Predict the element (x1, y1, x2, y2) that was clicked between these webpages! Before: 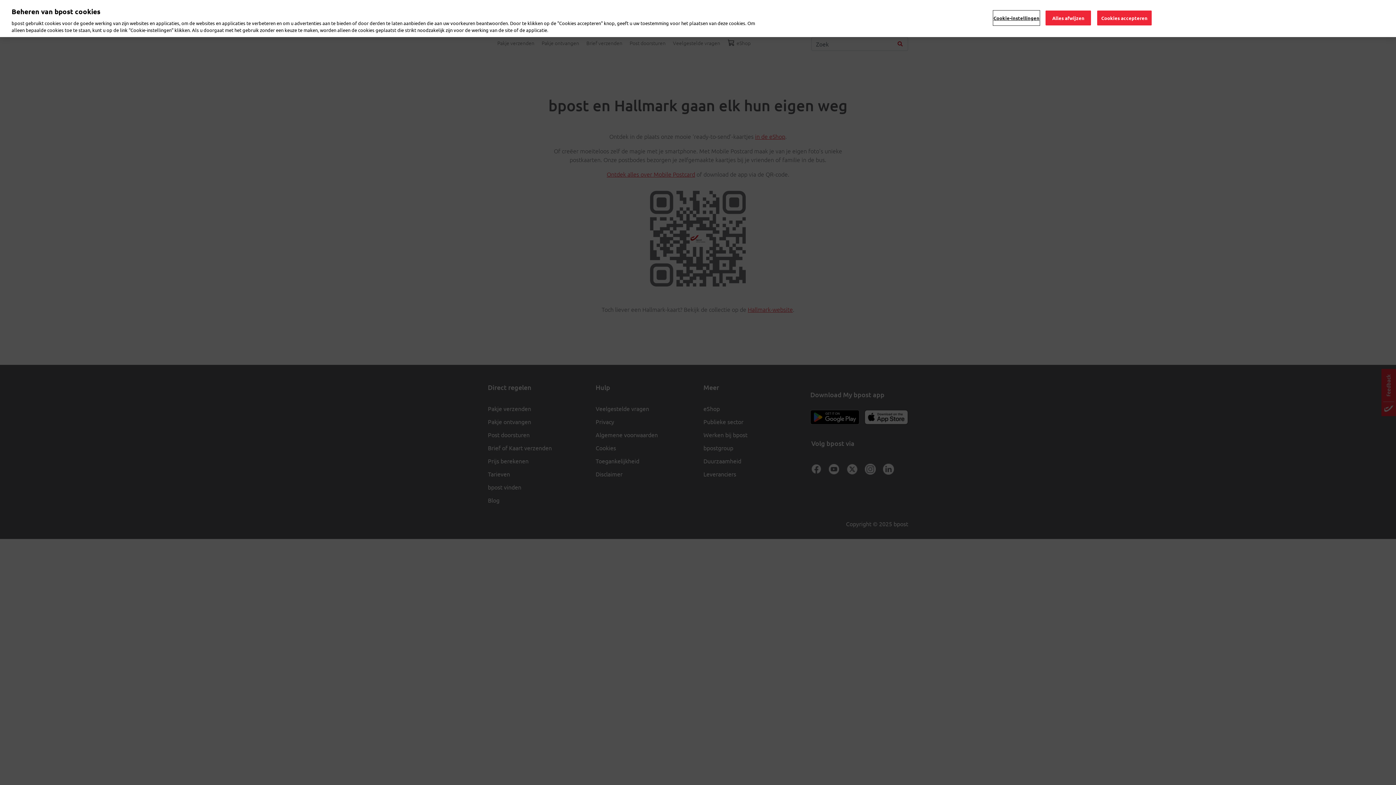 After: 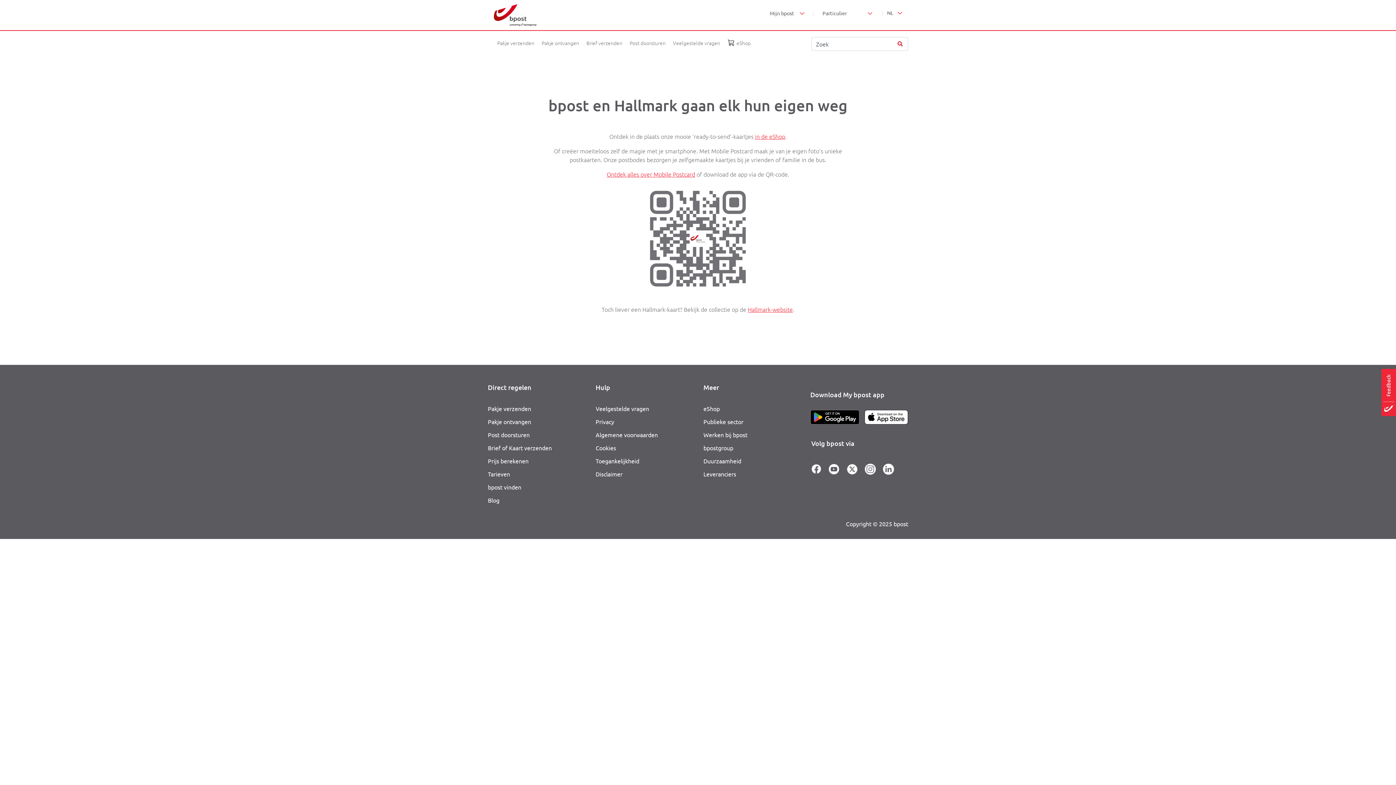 Action: bbox: (1097, 10, 1151, 25) label: Cookies accepteren